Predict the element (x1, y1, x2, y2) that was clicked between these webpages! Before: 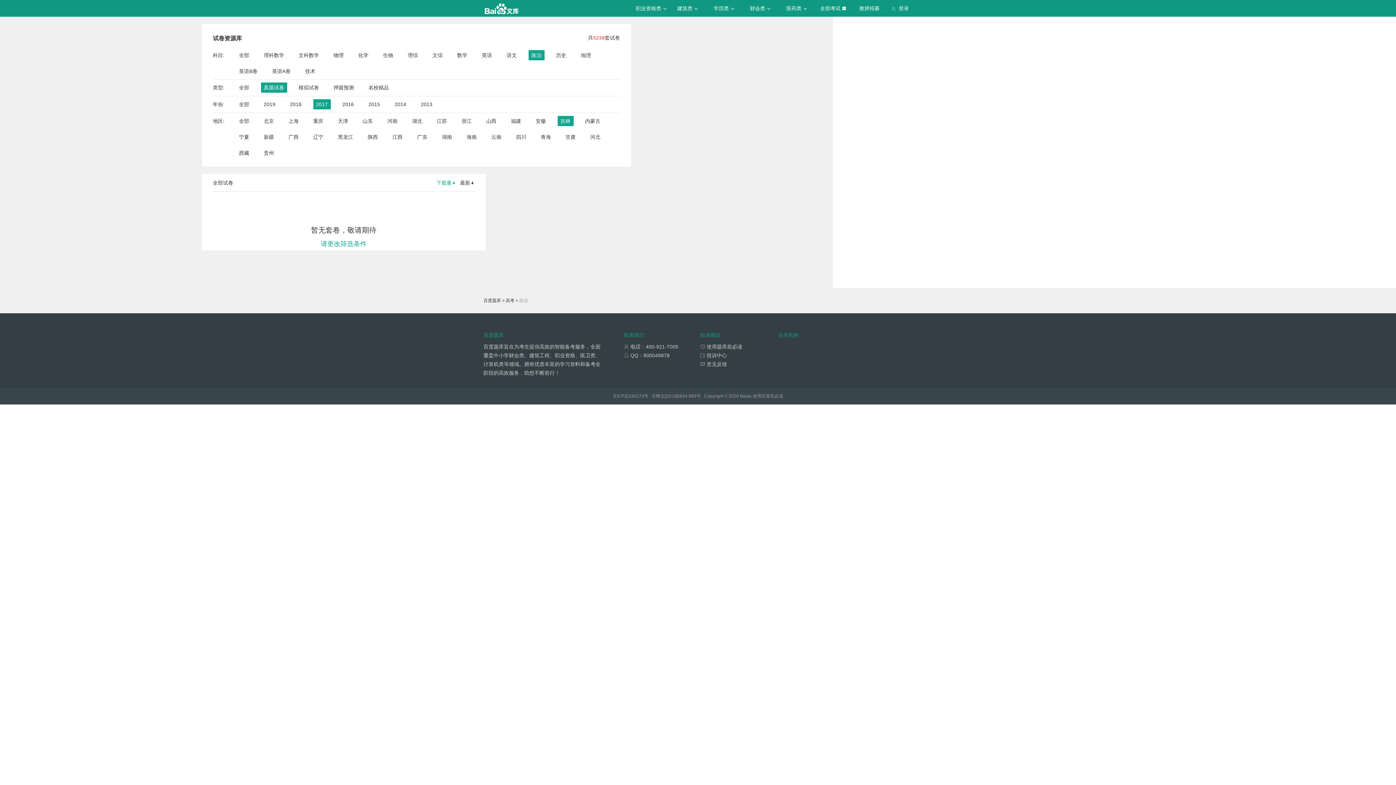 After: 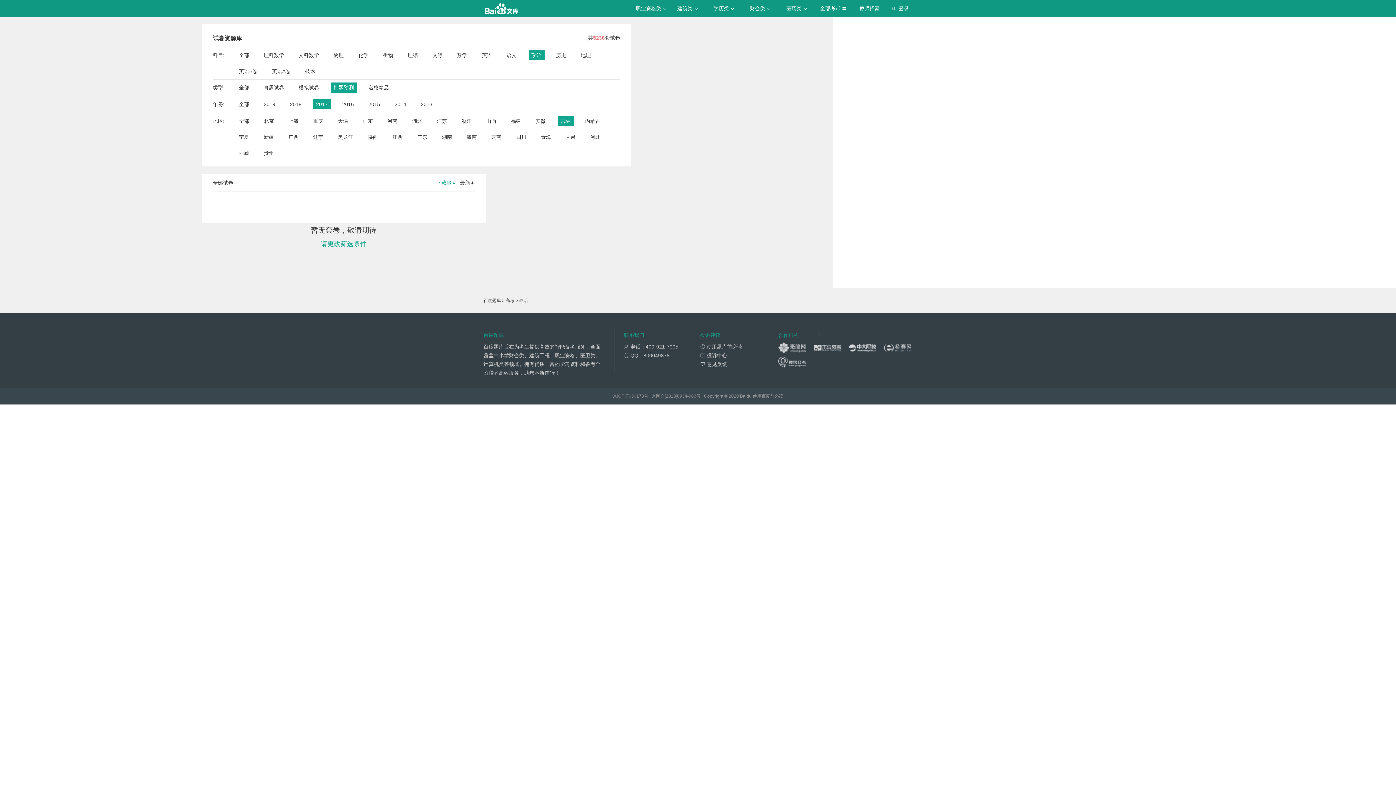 Action: bbox: (333, 82, 354, 92) label: 押题预测